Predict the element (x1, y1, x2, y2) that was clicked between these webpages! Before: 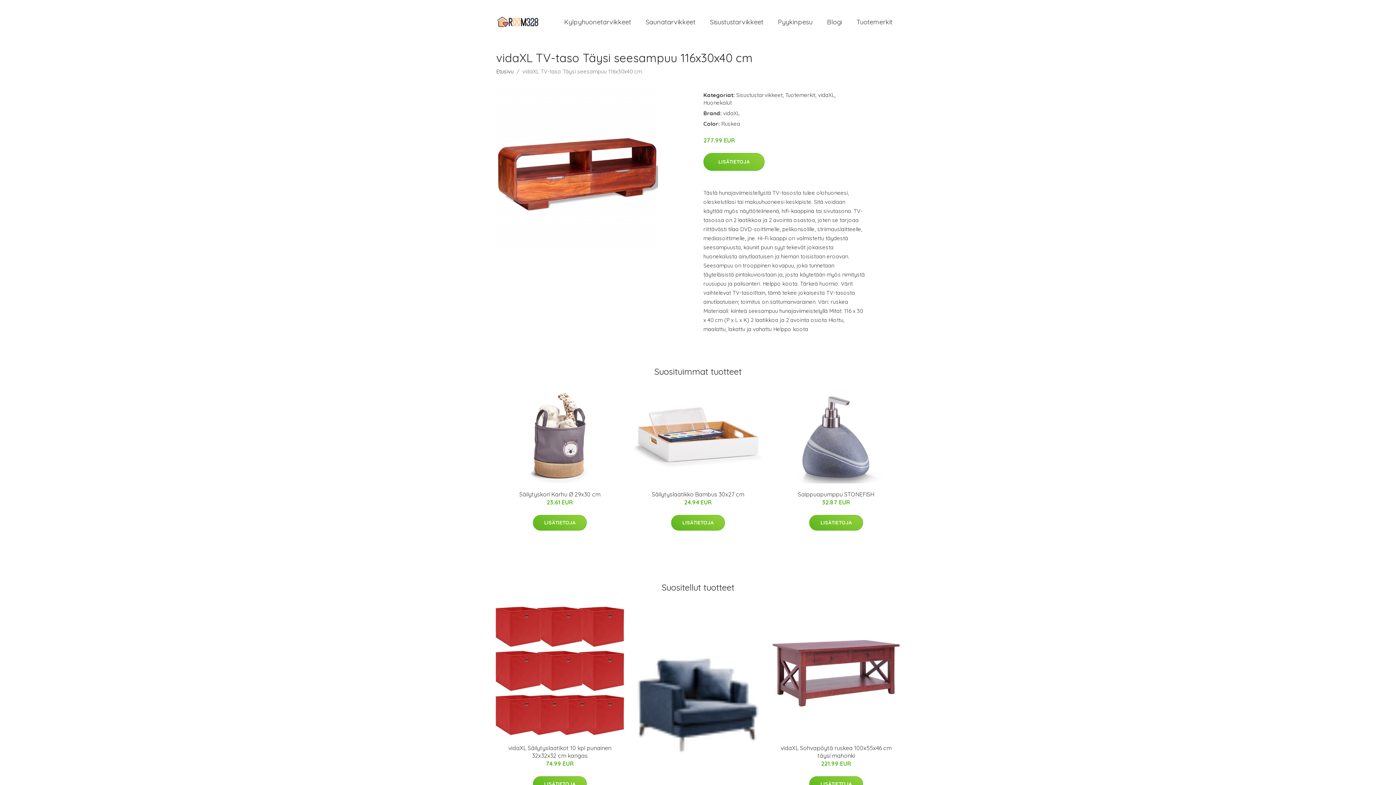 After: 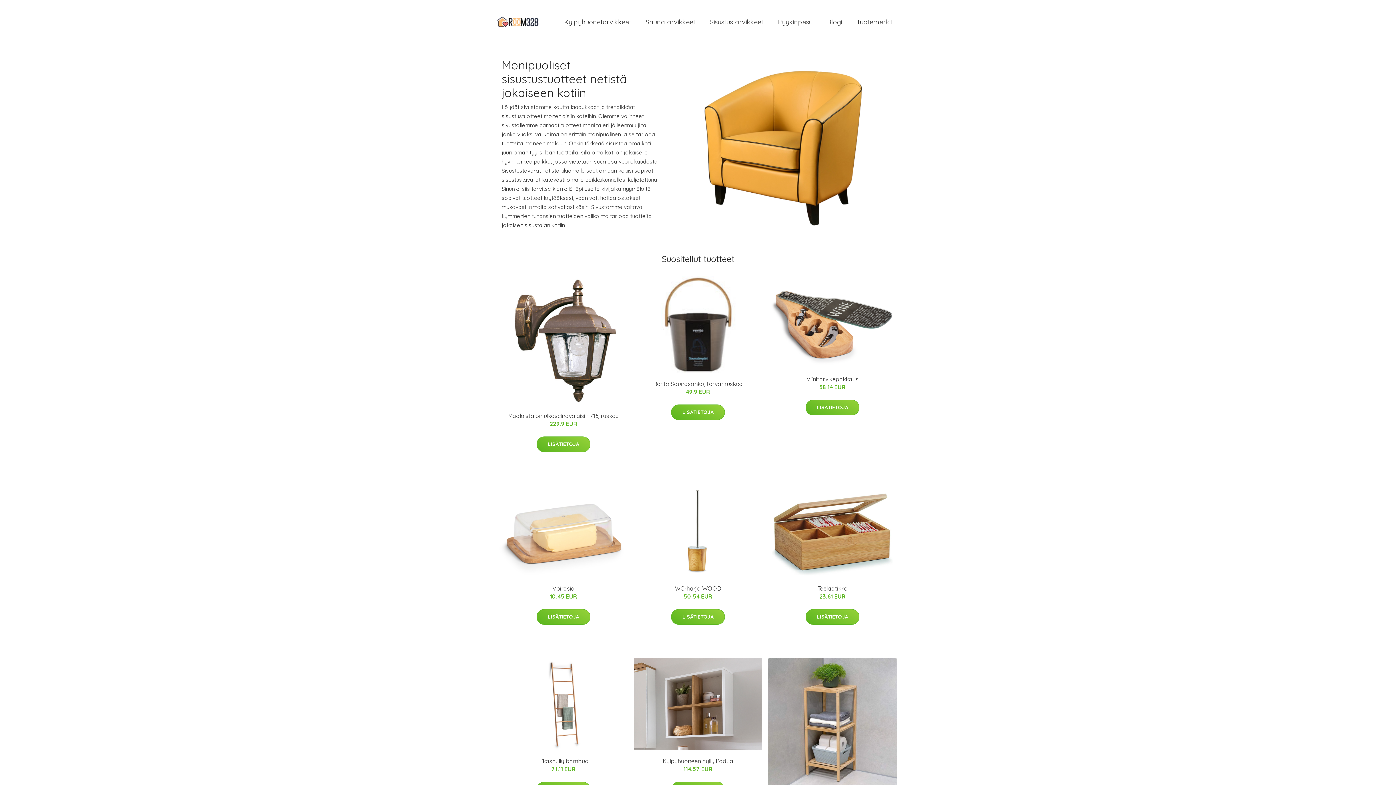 Action: label: Etusivu bbox: (496, 68, 513, 74)